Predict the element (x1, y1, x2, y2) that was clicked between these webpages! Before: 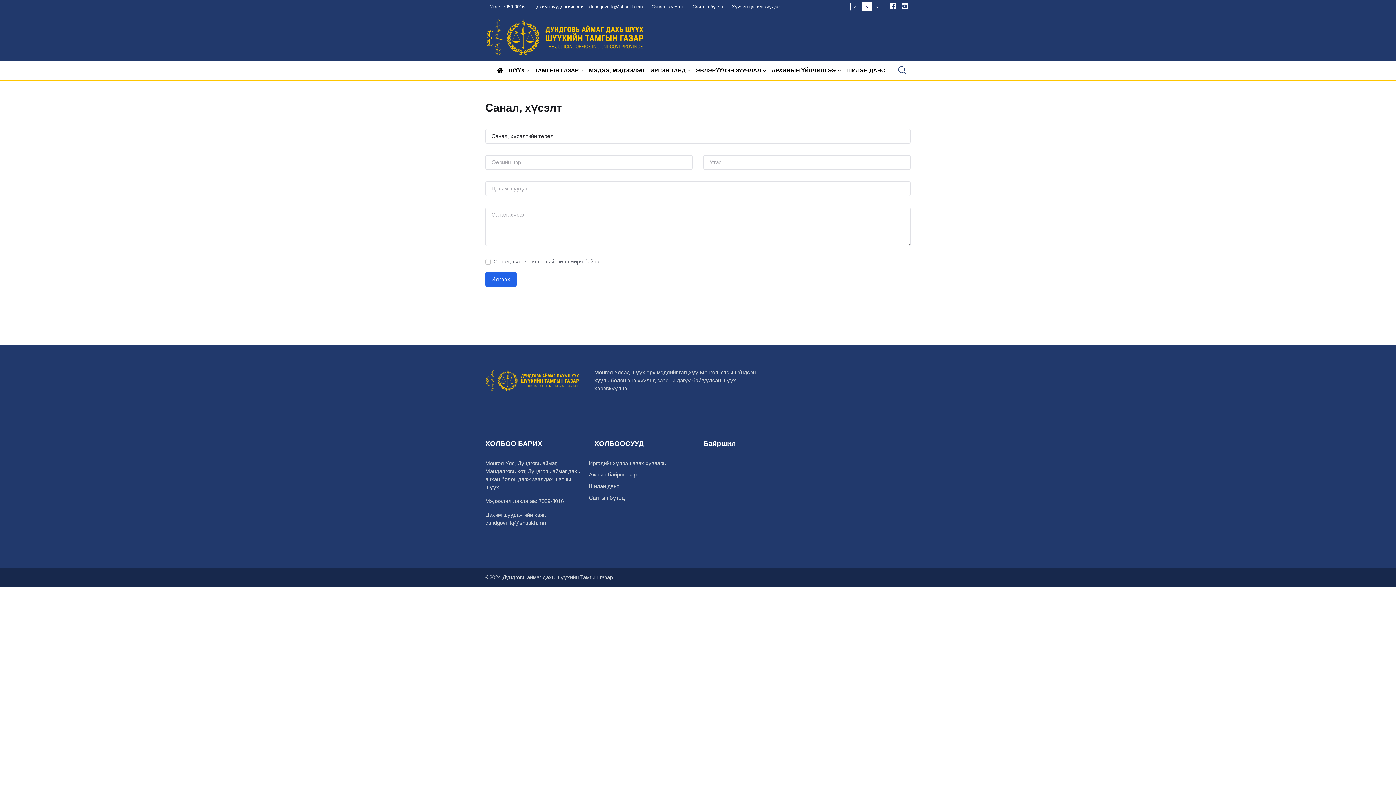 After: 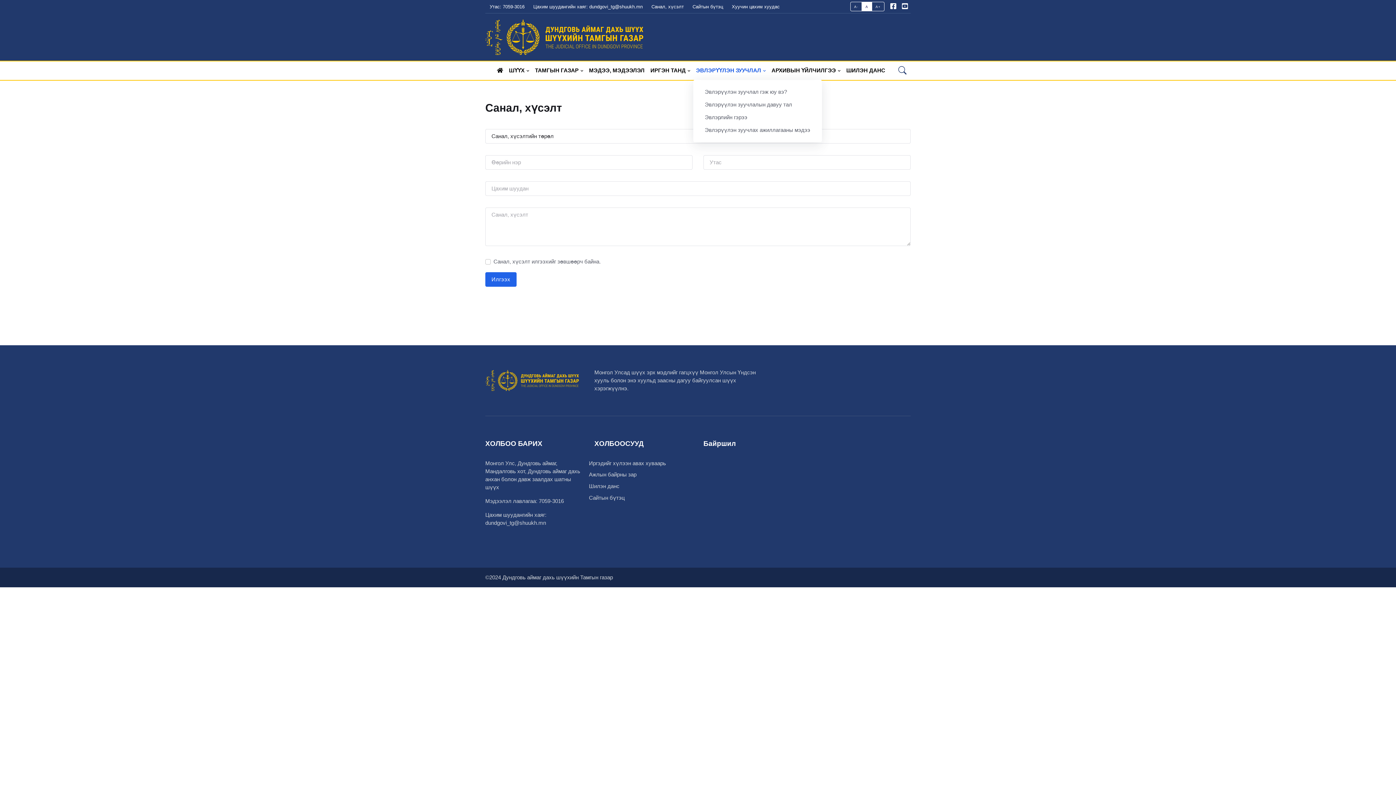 Action: bbox: (693, 61, 768, 80) label: ЭВЛЭРҮҮЛЭН ЗУУЧЛАЛ